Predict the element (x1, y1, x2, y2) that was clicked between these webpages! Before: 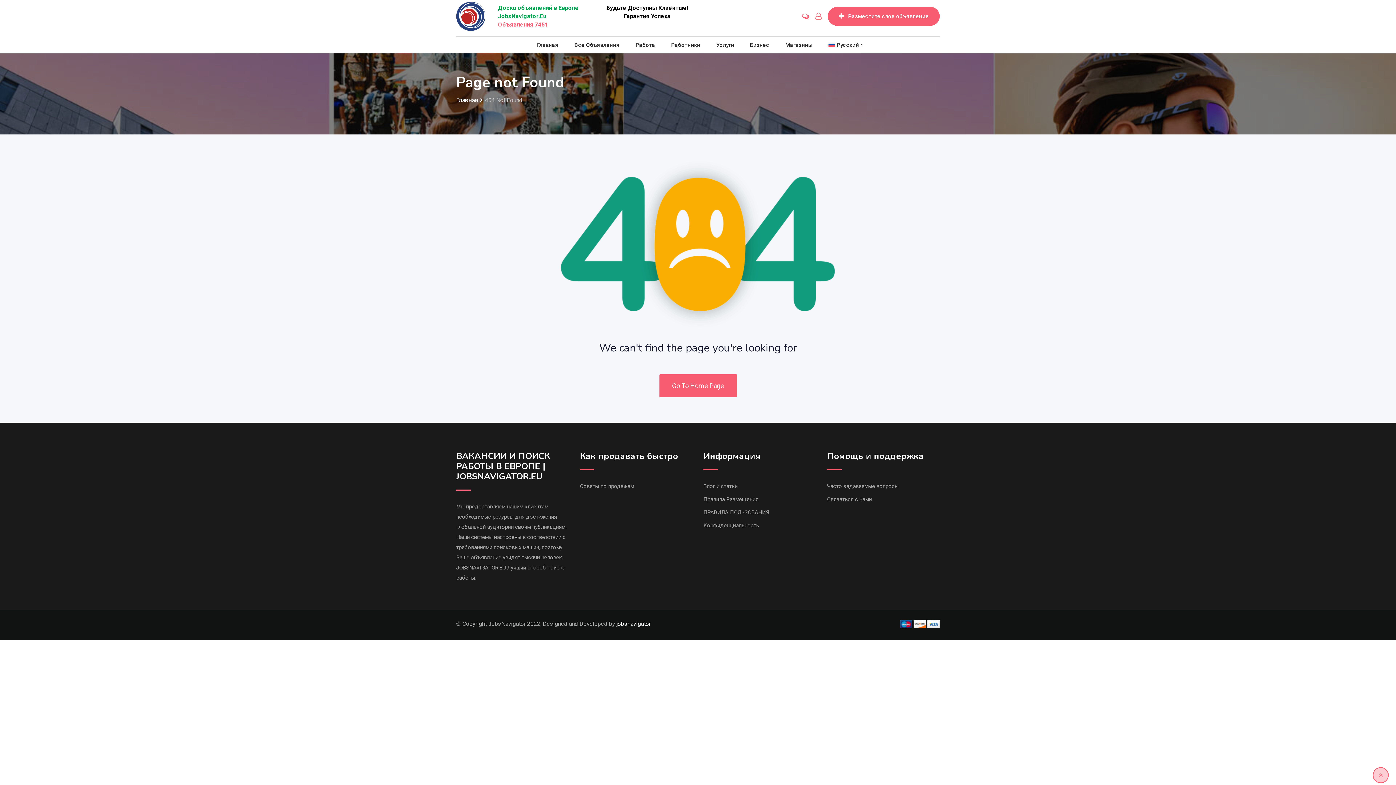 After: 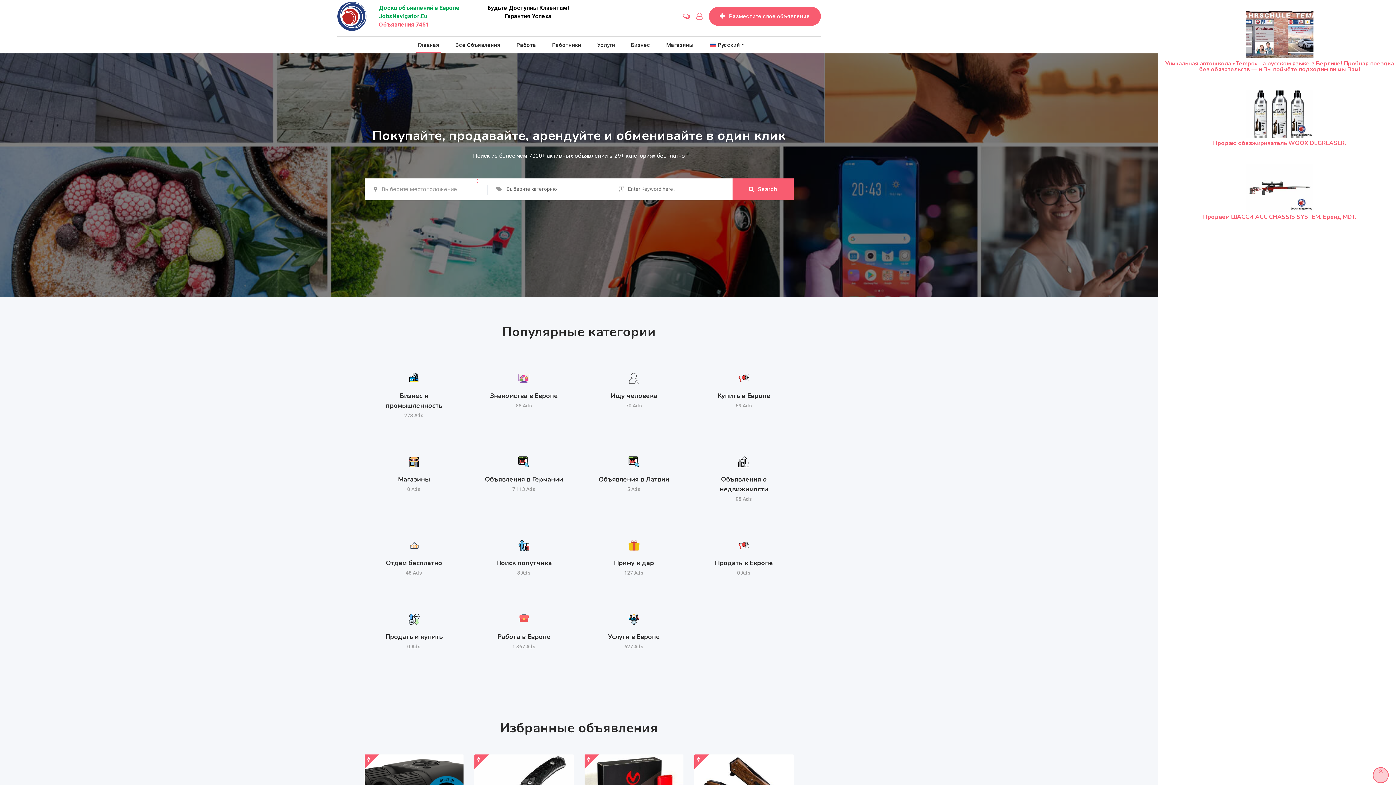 Action: bbox: (456, 96, 477, 103) label: Главная